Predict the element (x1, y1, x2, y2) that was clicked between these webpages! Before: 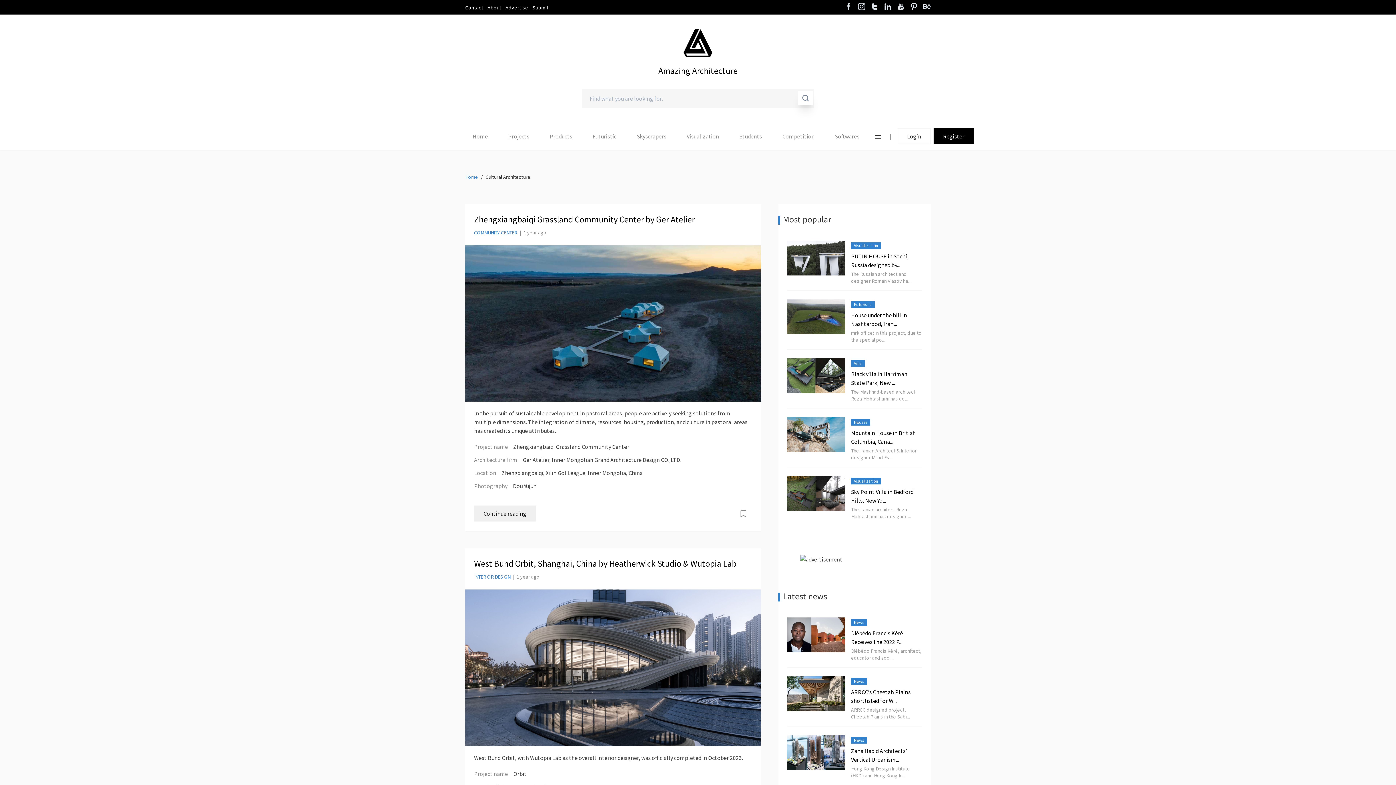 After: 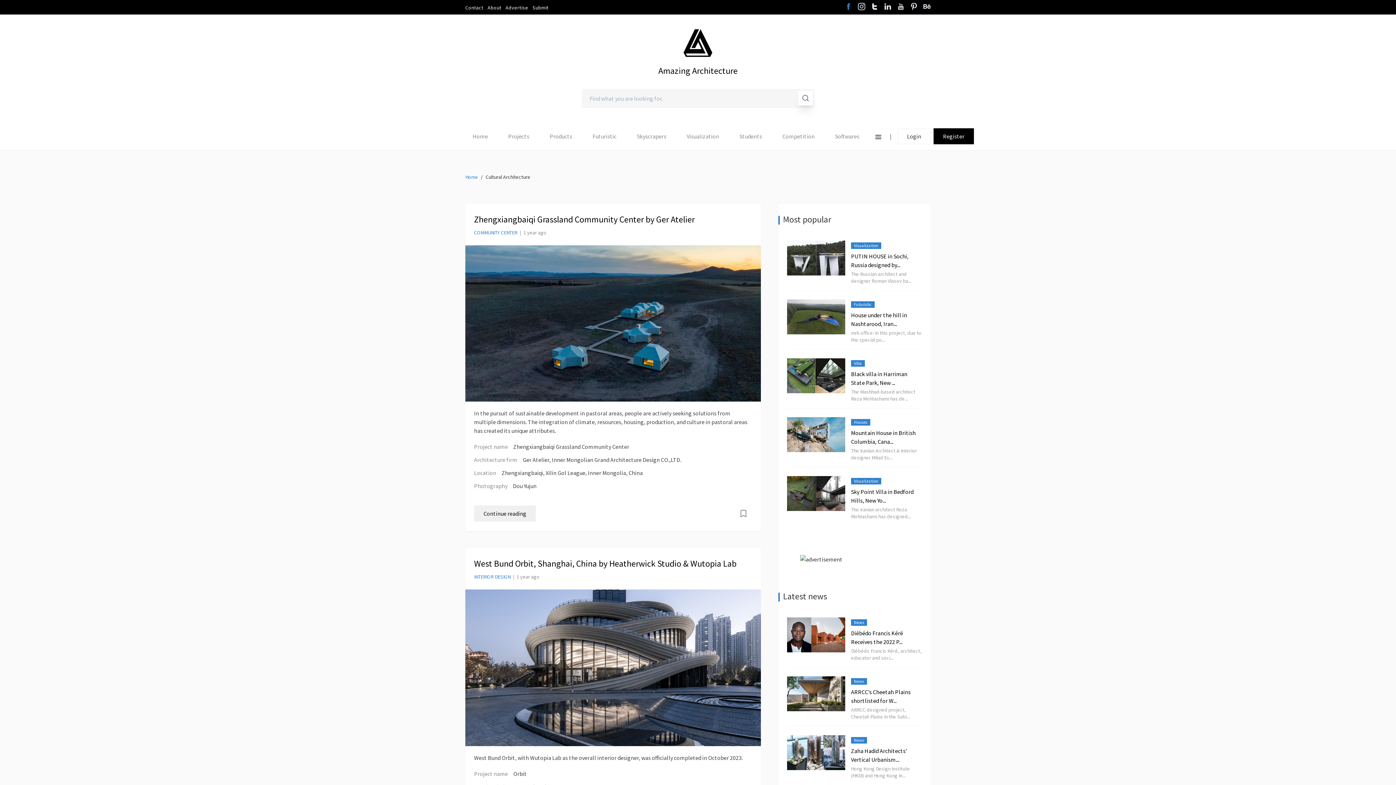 Action: bbox: (845, 2, 852, 11)